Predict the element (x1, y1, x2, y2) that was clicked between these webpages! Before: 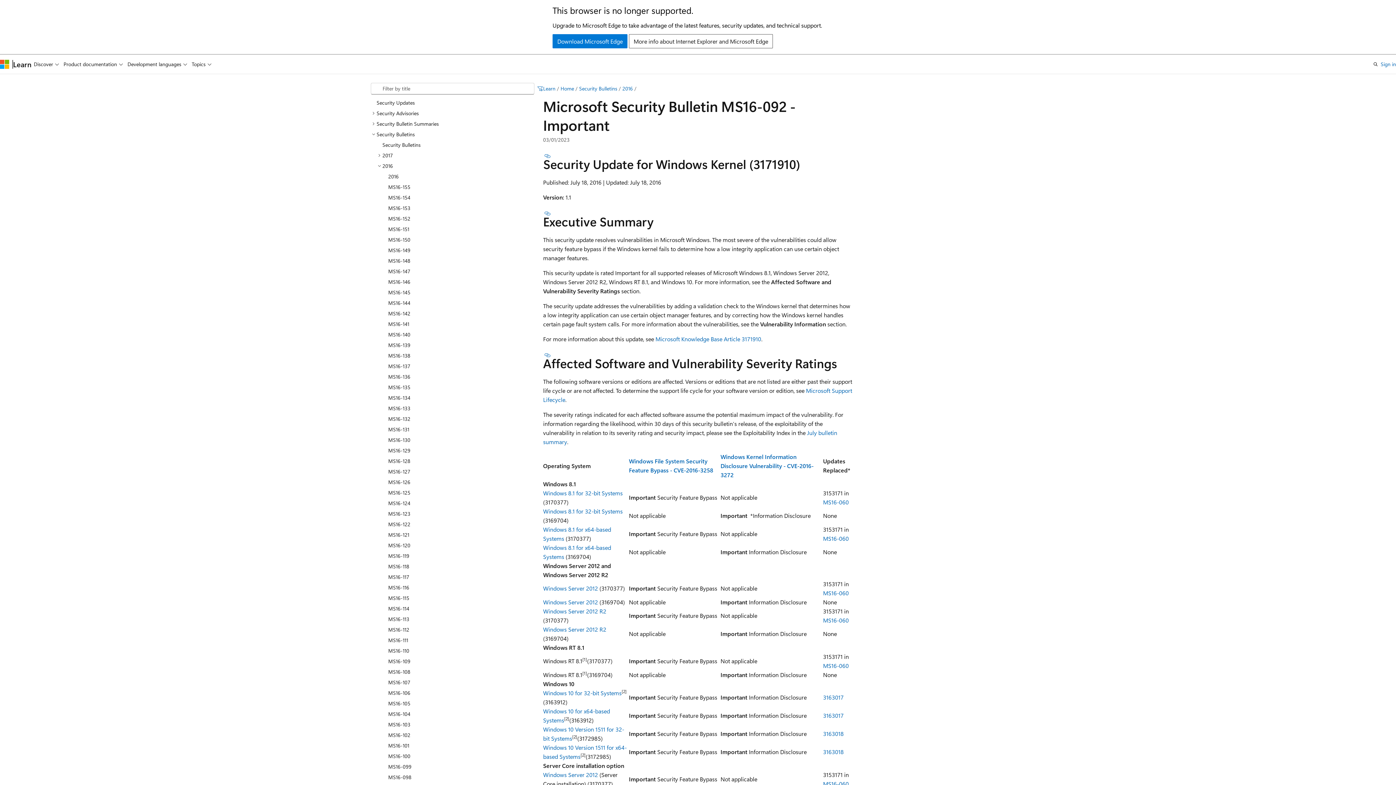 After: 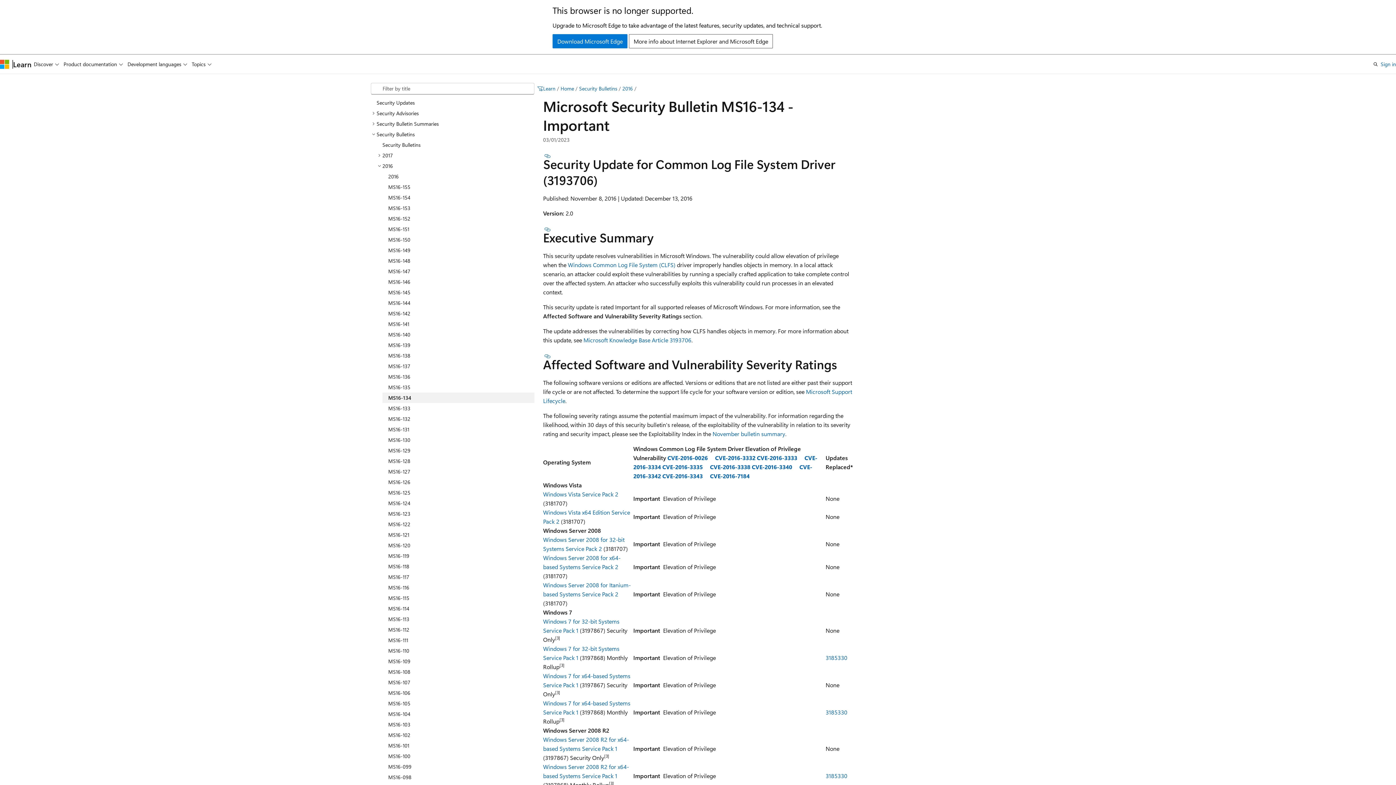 Action: bbox: (382, 392, 534, 403) label: MS16-134